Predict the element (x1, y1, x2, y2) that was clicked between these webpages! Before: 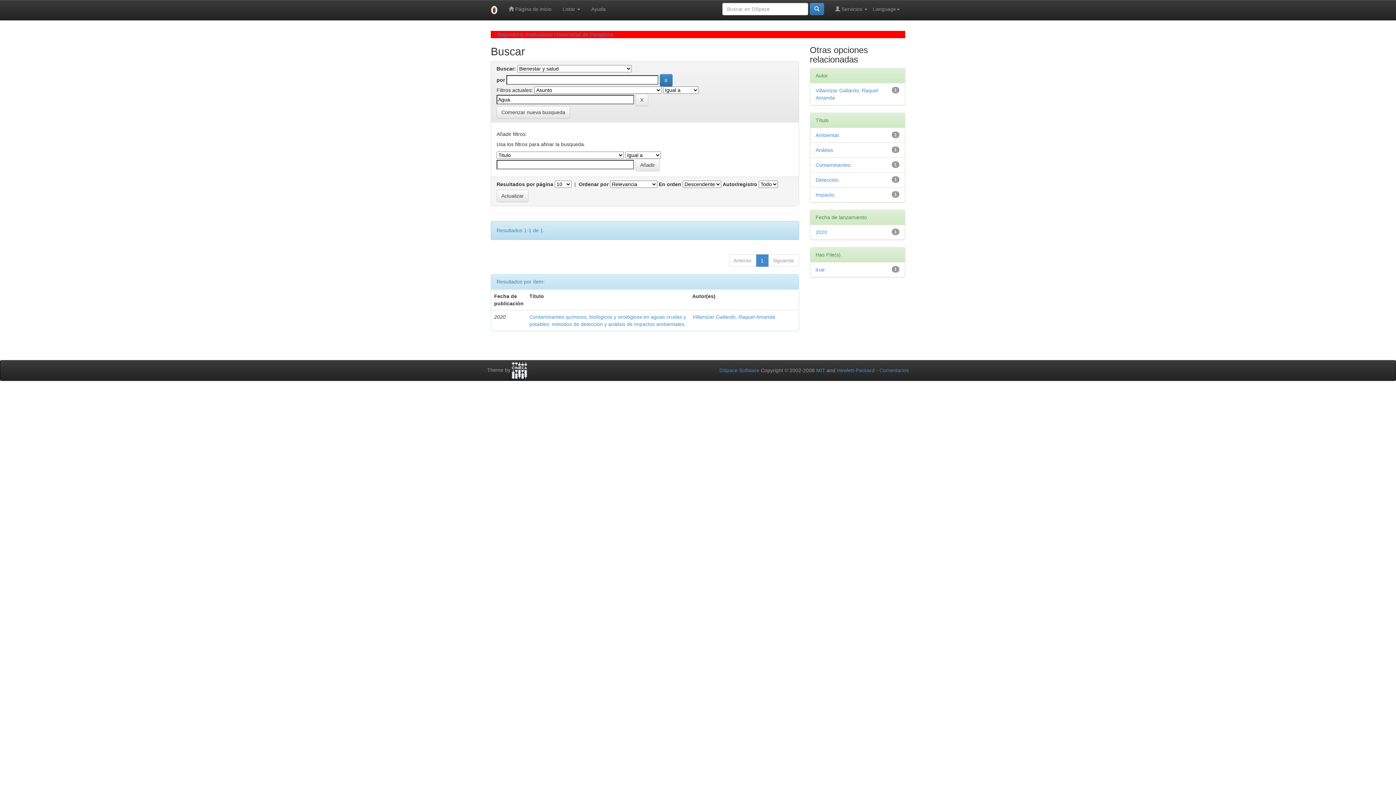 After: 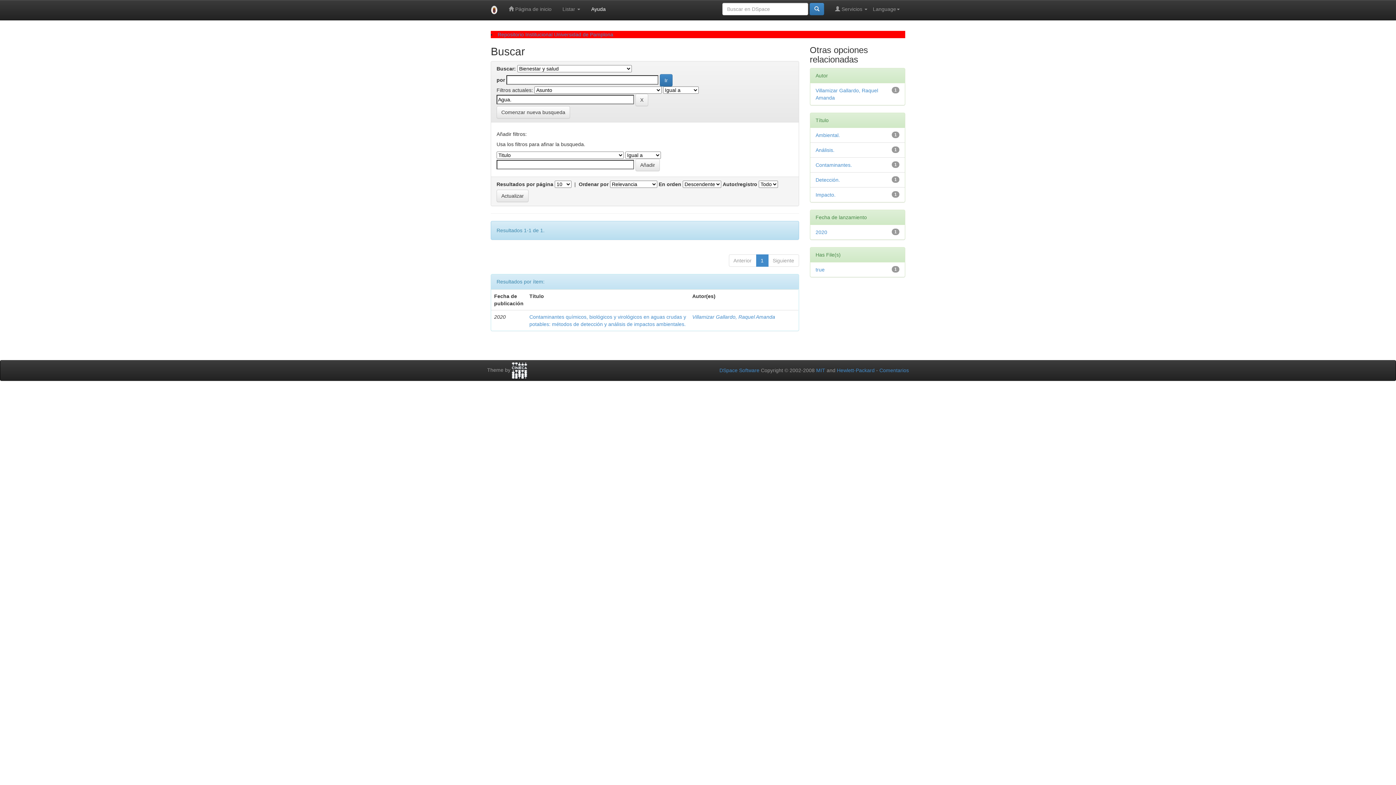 Action: label: Ayuda bbox: (585, 0, 611, 18)